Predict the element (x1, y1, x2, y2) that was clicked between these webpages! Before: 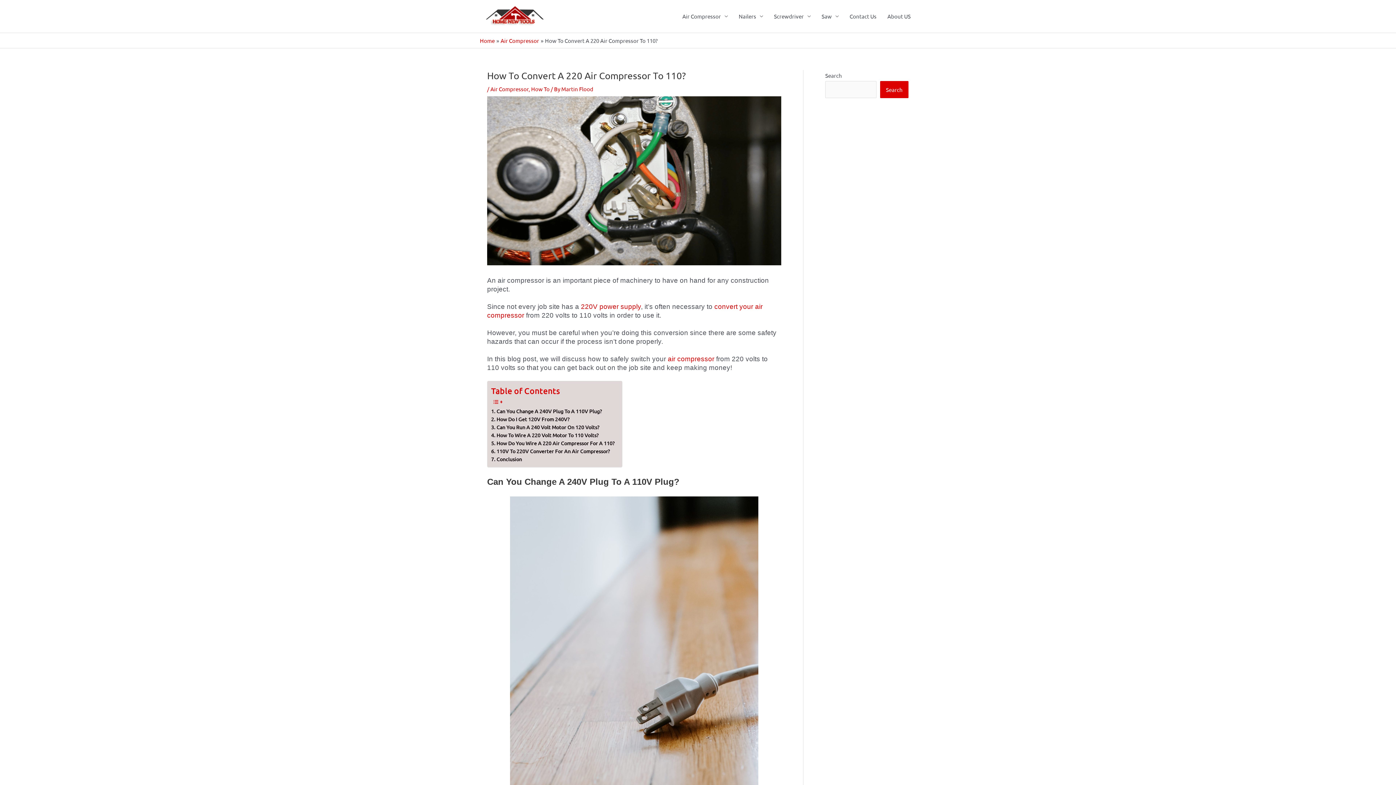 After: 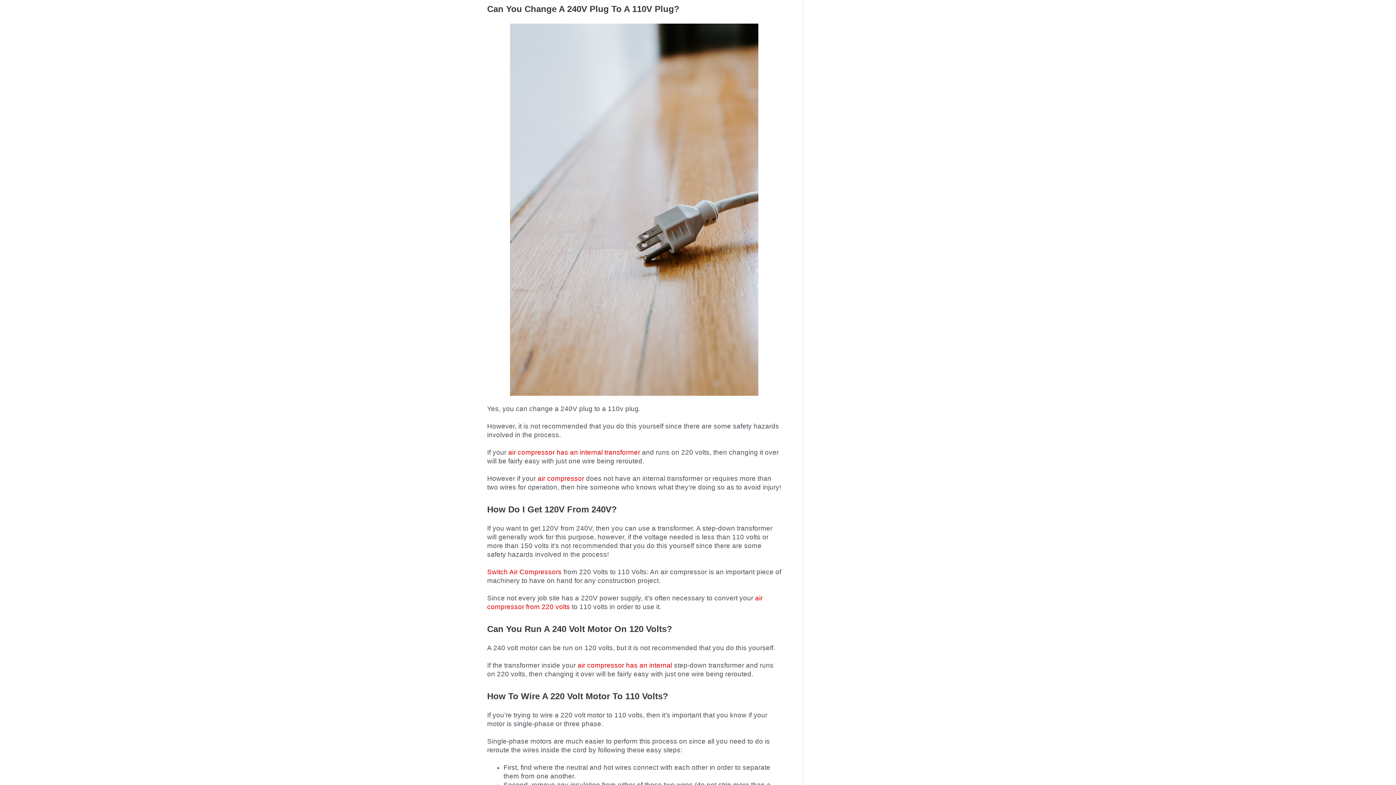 Action: label: Can You Change A 240V Plug To A 110V Plug? bbox: (491, 407, 602, 415)